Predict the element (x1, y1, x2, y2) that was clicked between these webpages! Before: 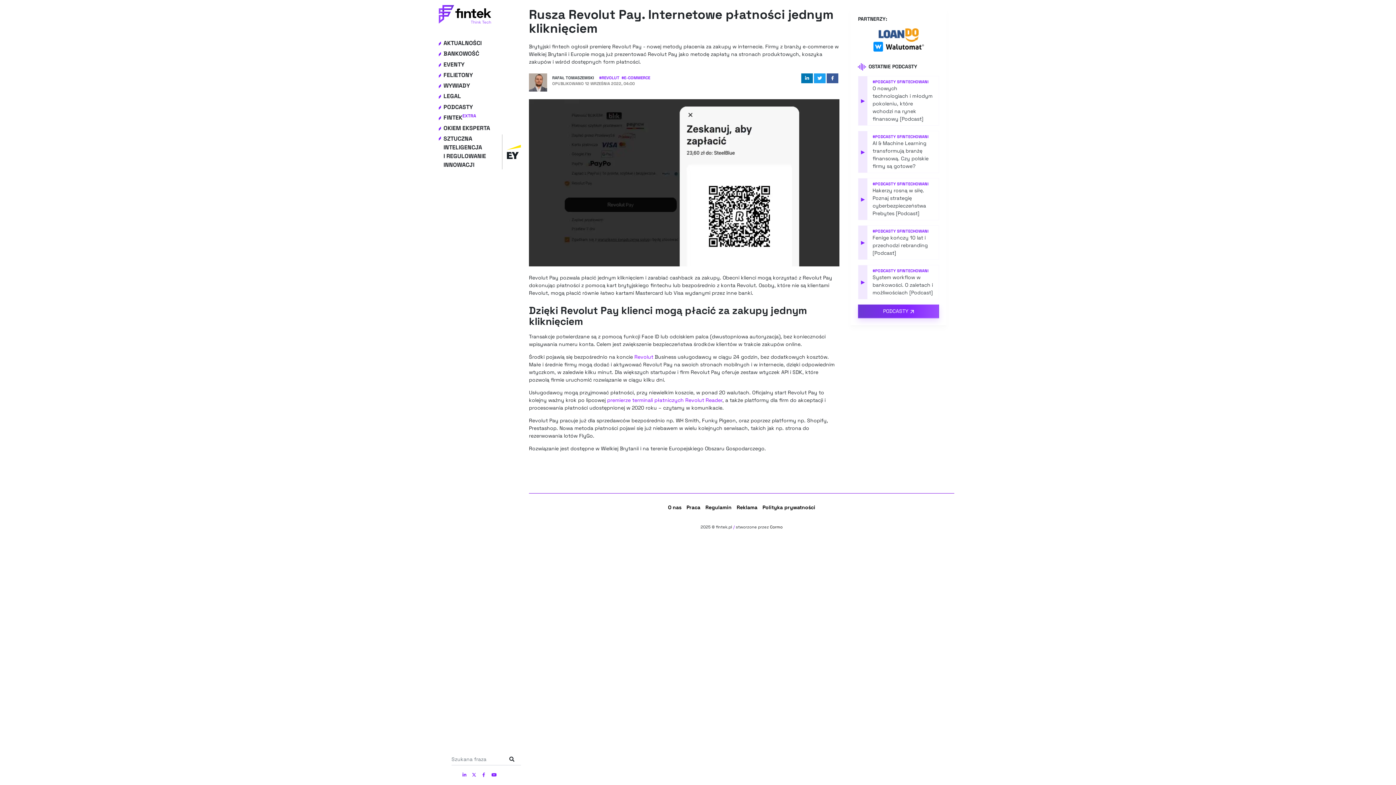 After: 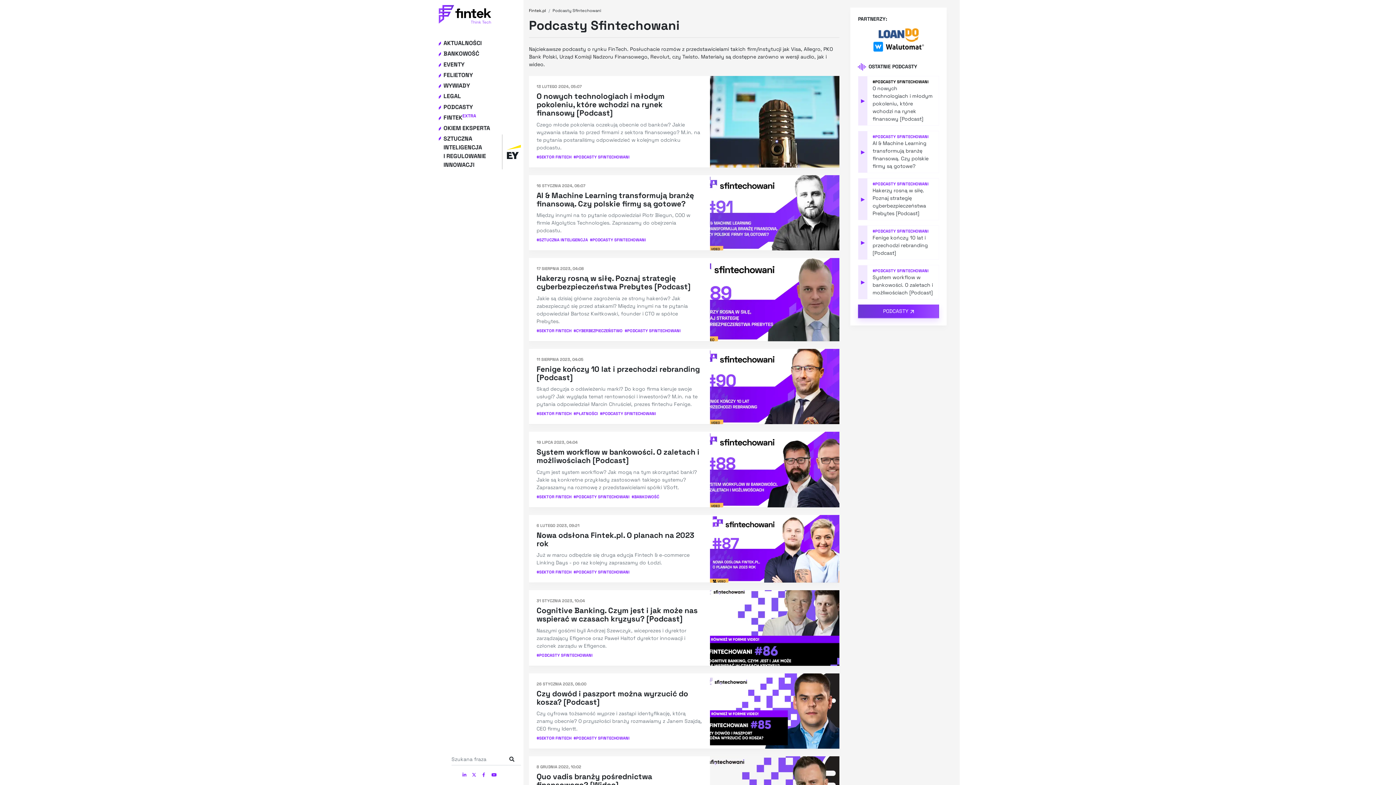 Action: bbox: (872, 79, 928, 84) label: #PODCASTY SFINTECHOWANI